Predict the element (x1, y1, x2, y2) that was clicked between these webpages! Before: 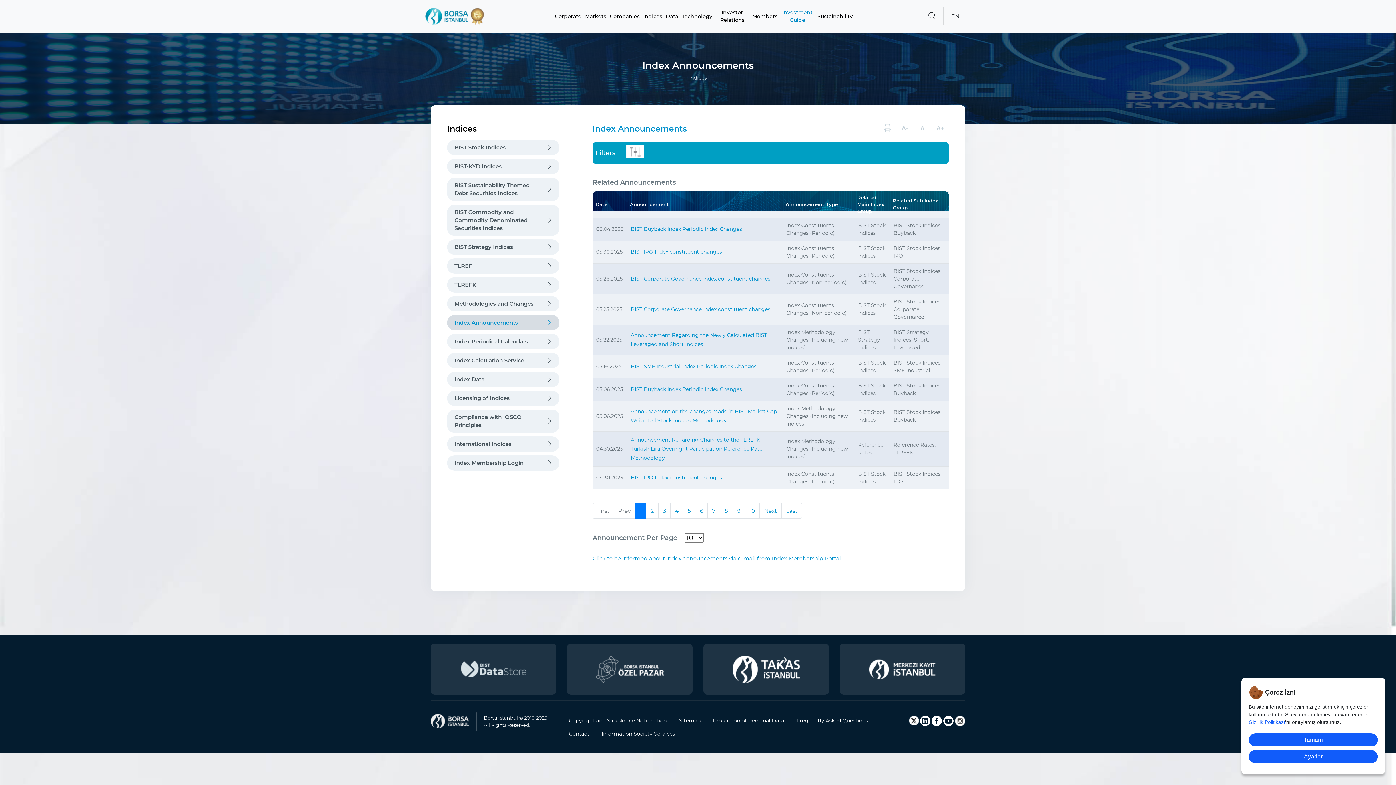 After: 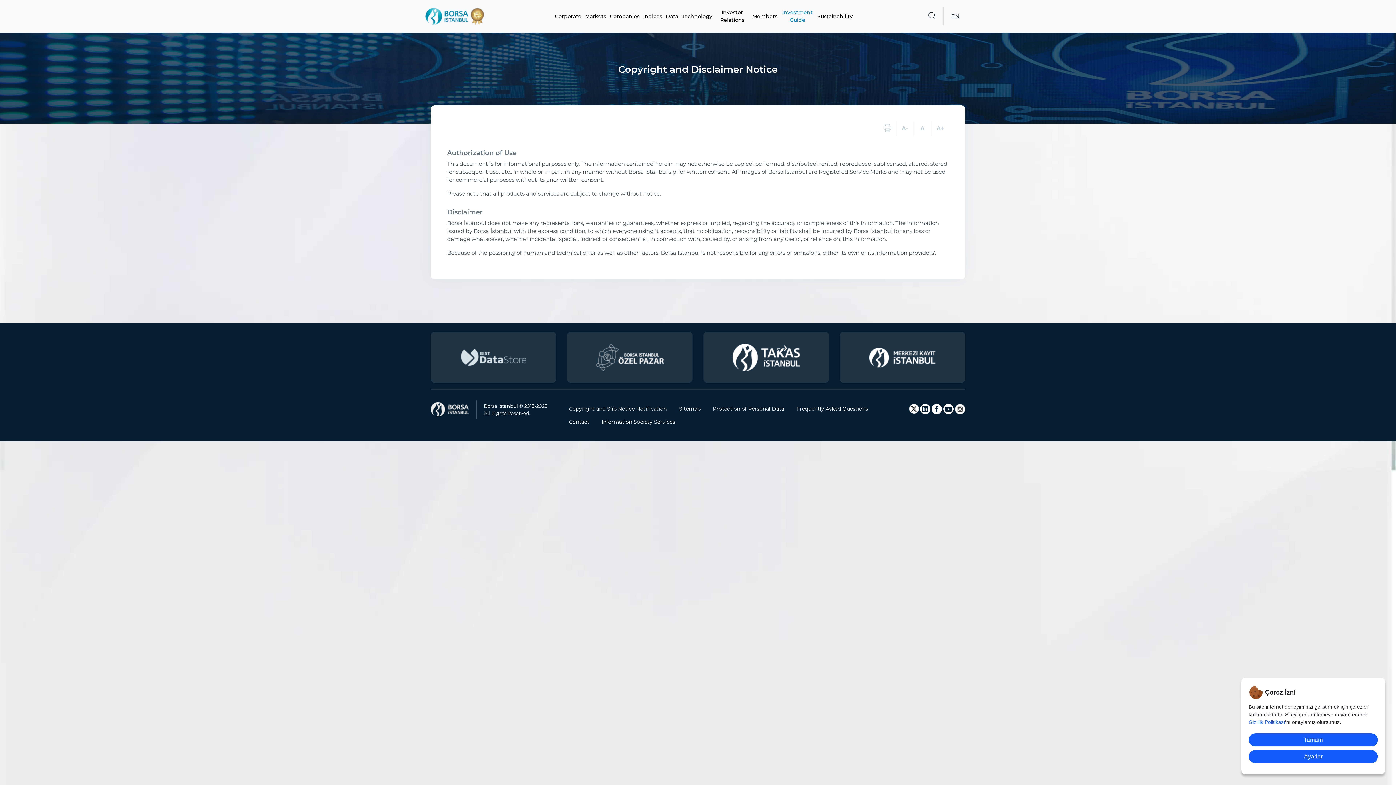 Action: label: Copyright and Slip Notice Notification bbox: (531, 609, 629, 616)